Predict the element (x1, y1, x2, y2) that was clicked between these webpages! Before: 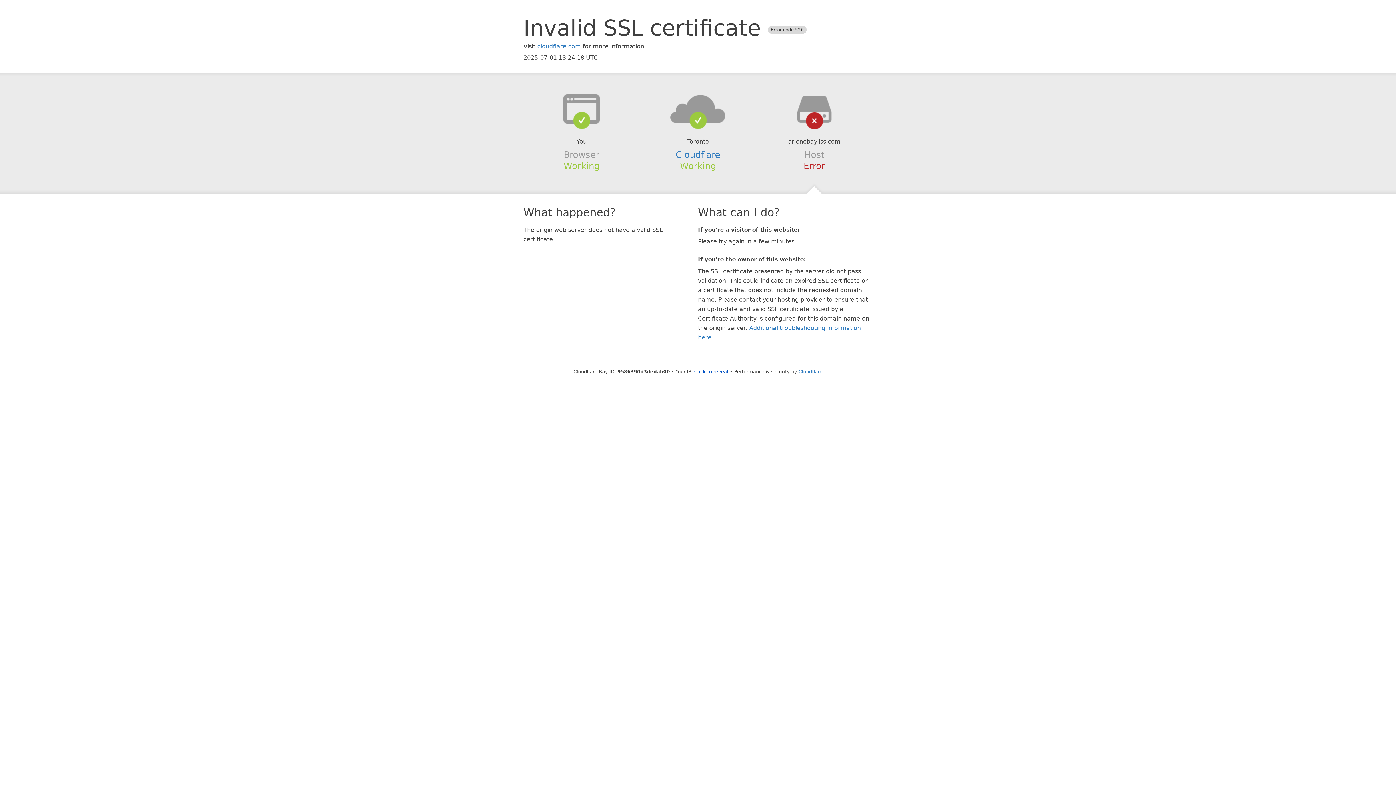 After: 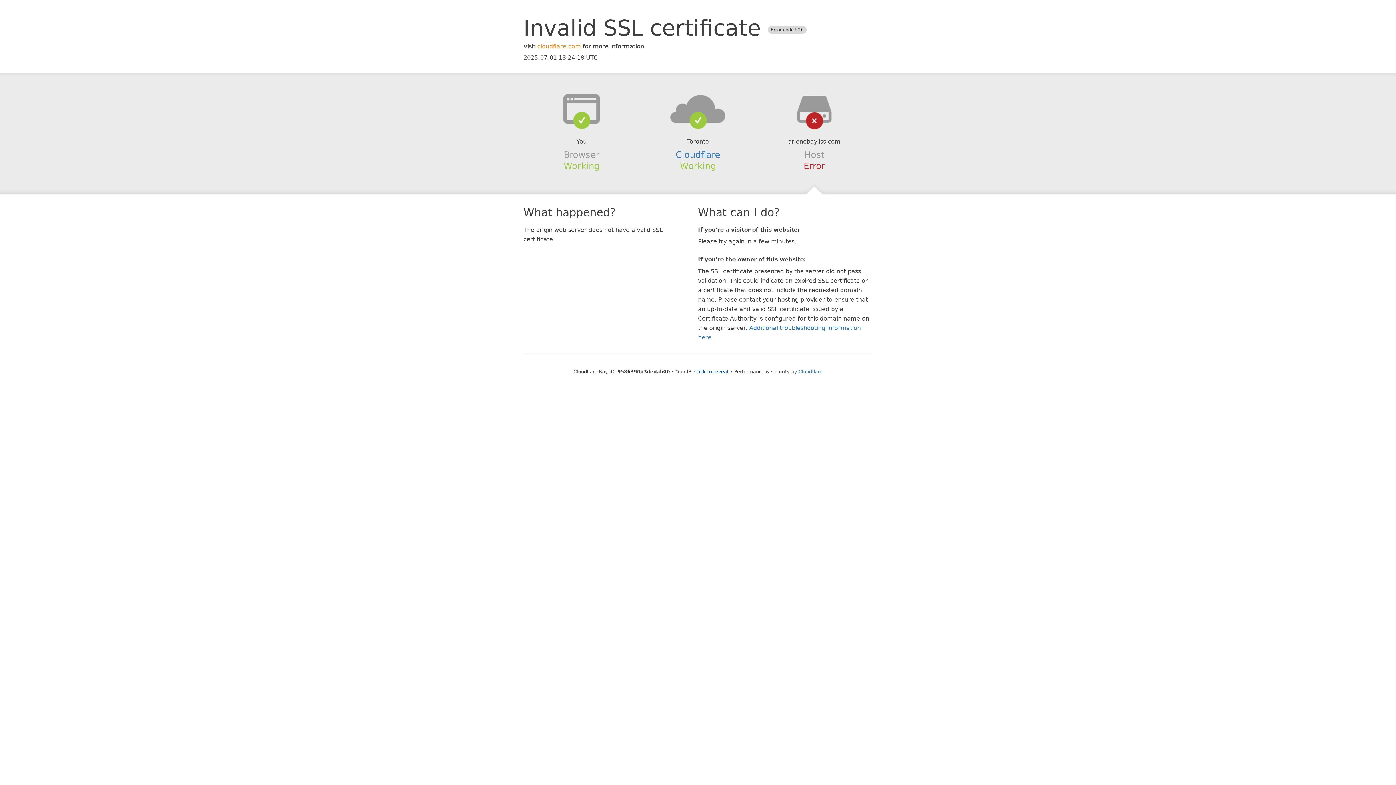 Action: label: cloudflare.com bbox: (537, 42, 581, 49)